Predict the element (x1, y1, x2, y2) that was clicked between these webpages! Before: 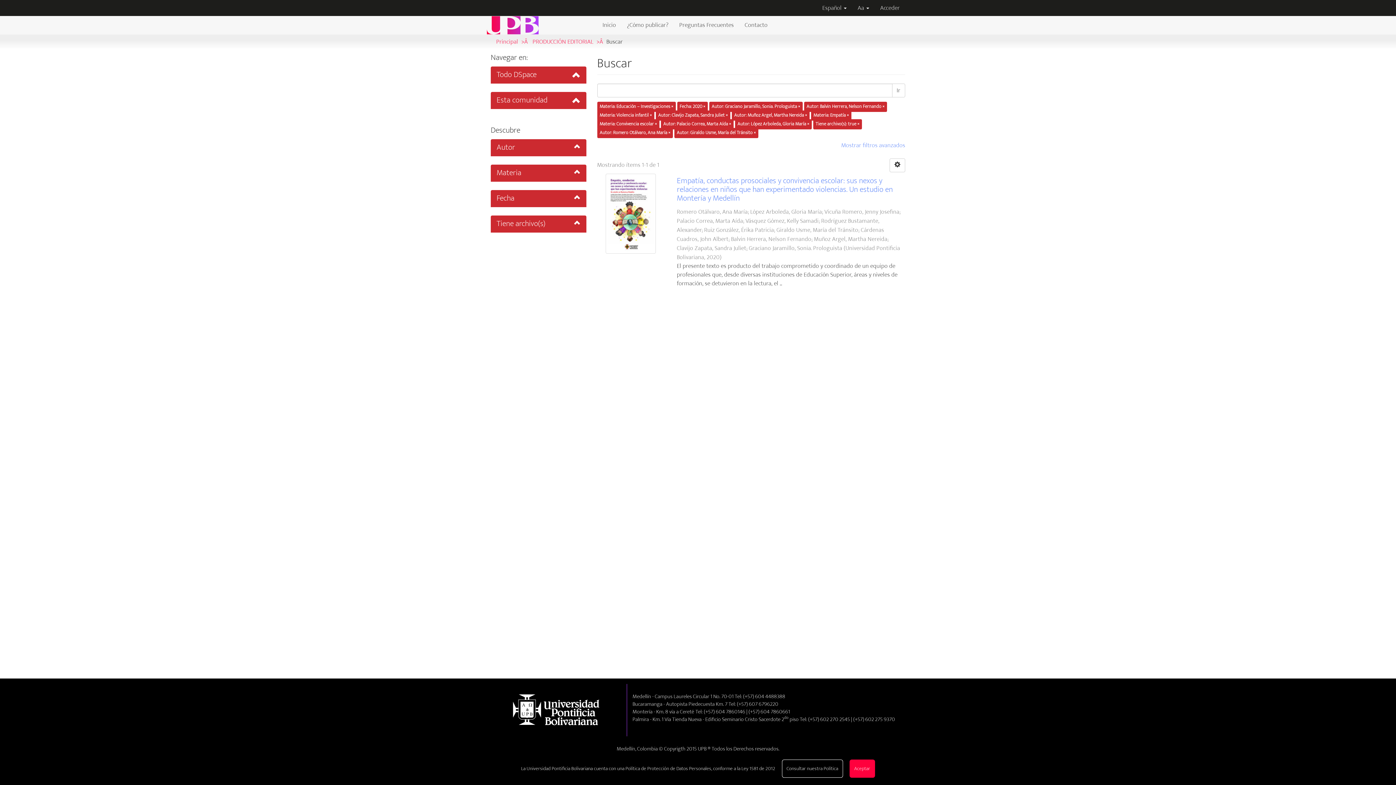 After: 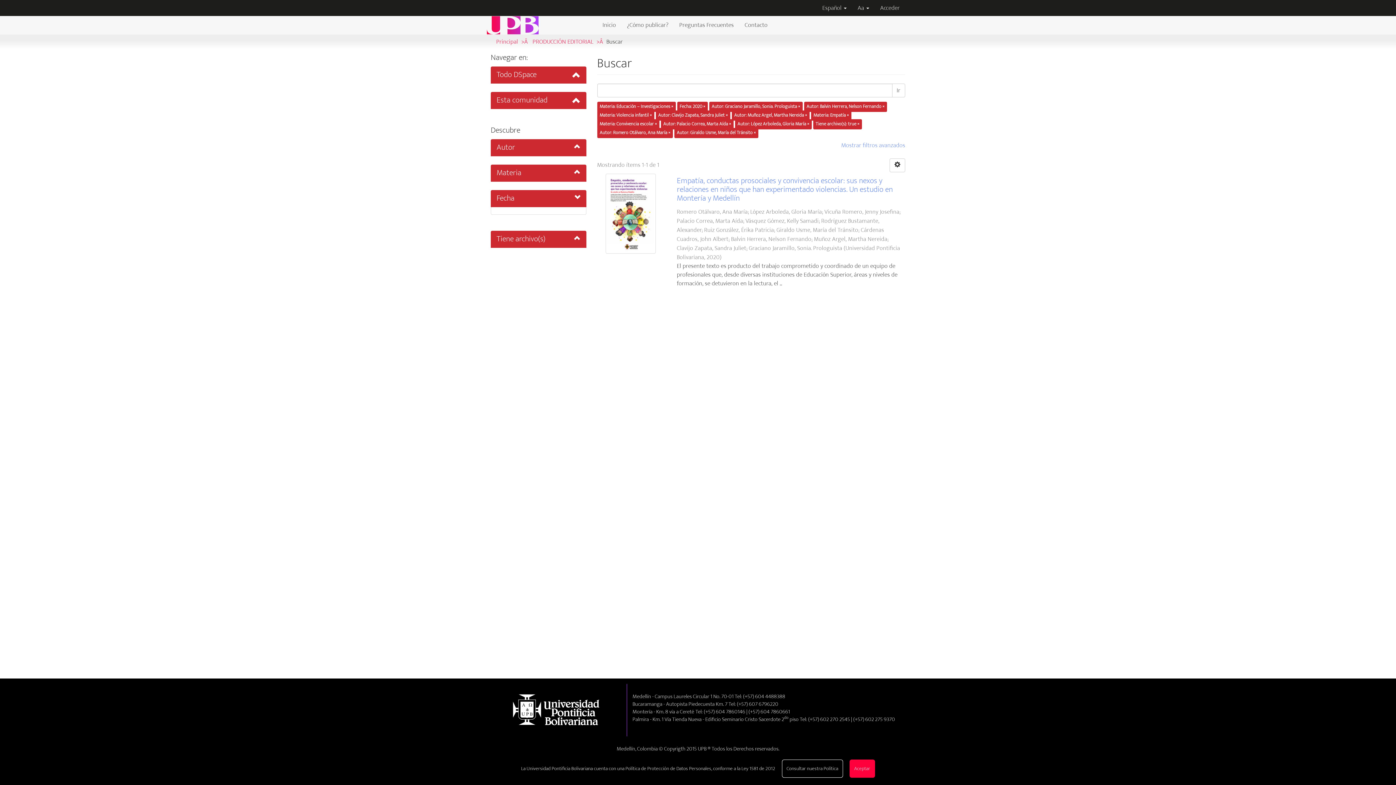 Action: bbox: (490, 190, 586, 207) label: Fecha